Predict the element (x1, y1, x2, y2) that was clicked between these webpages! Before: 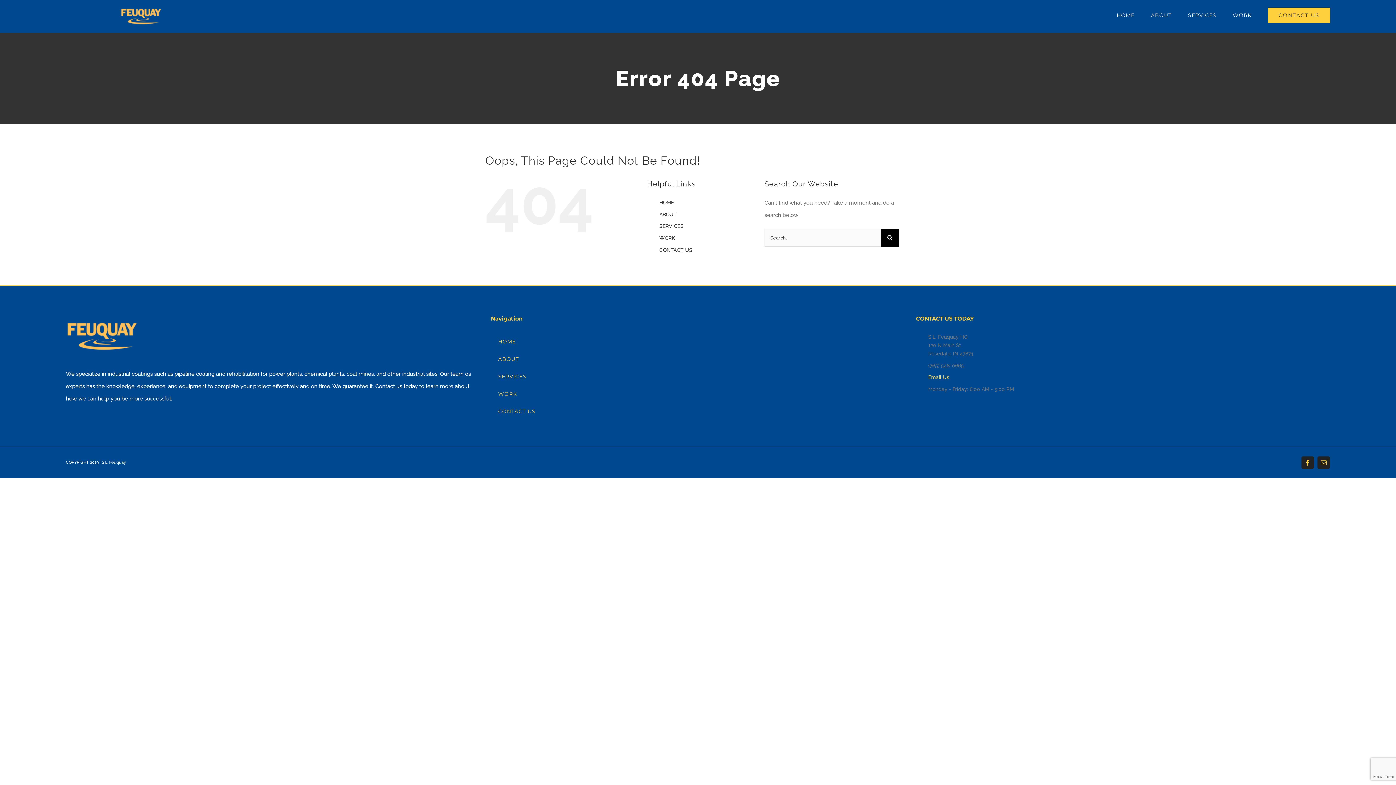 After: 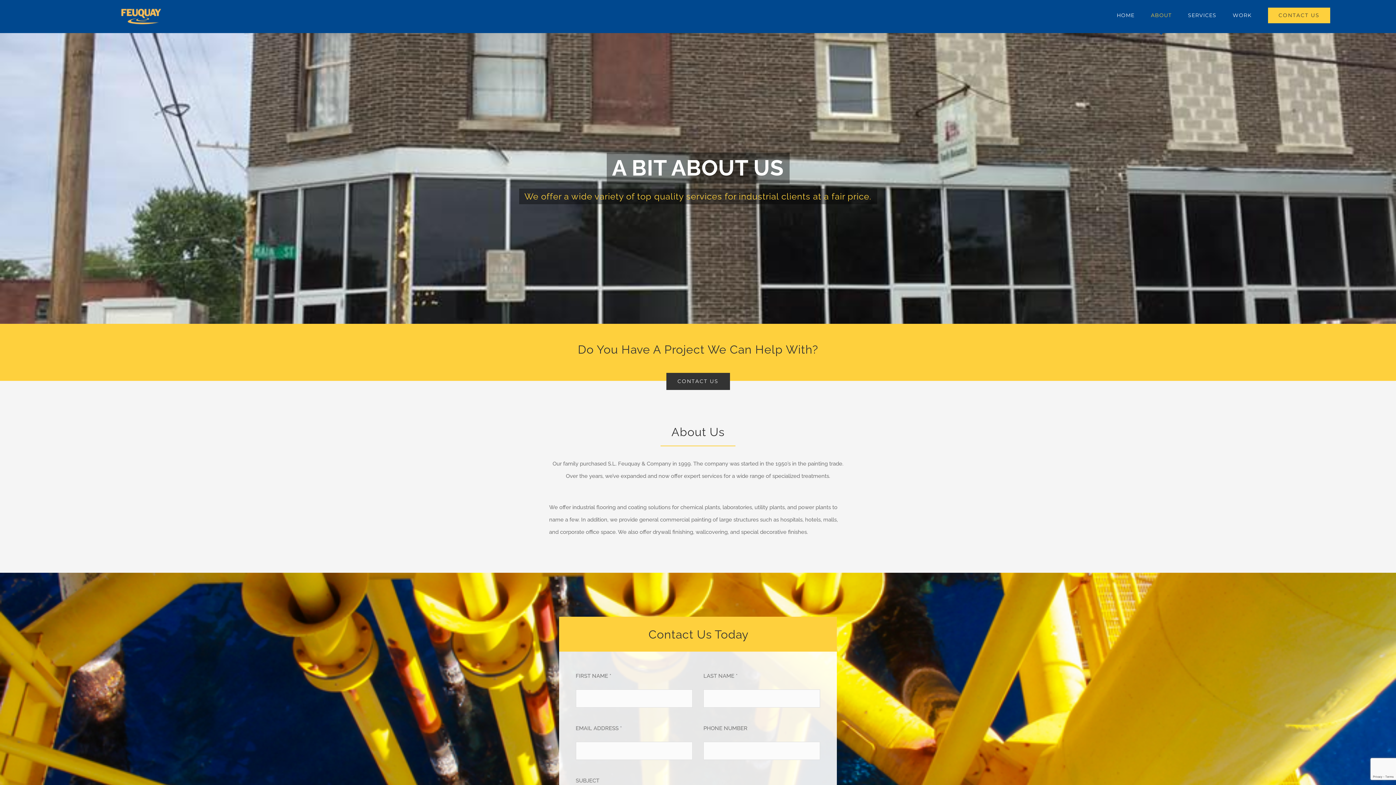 Action: label: ABOUT bbox: (659, 211, 676, 217)